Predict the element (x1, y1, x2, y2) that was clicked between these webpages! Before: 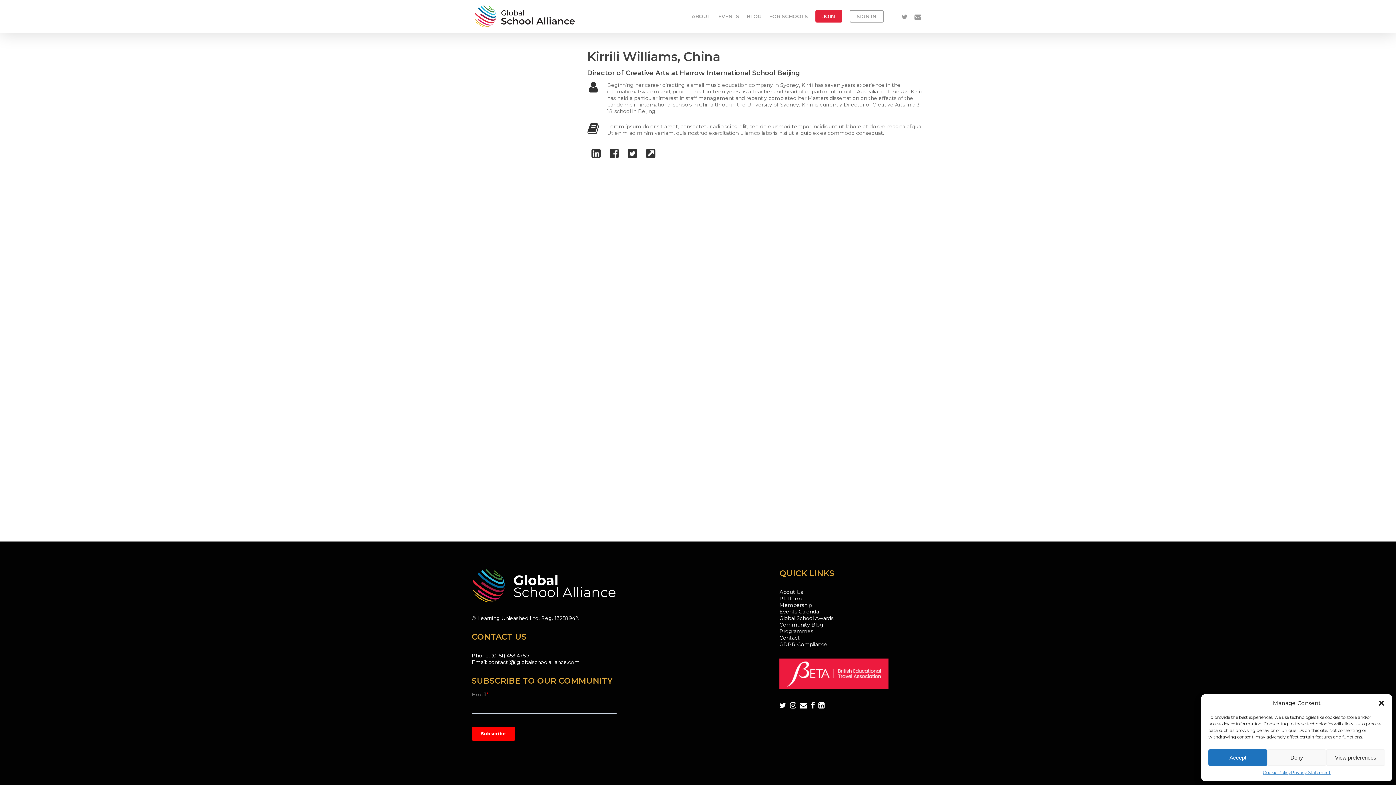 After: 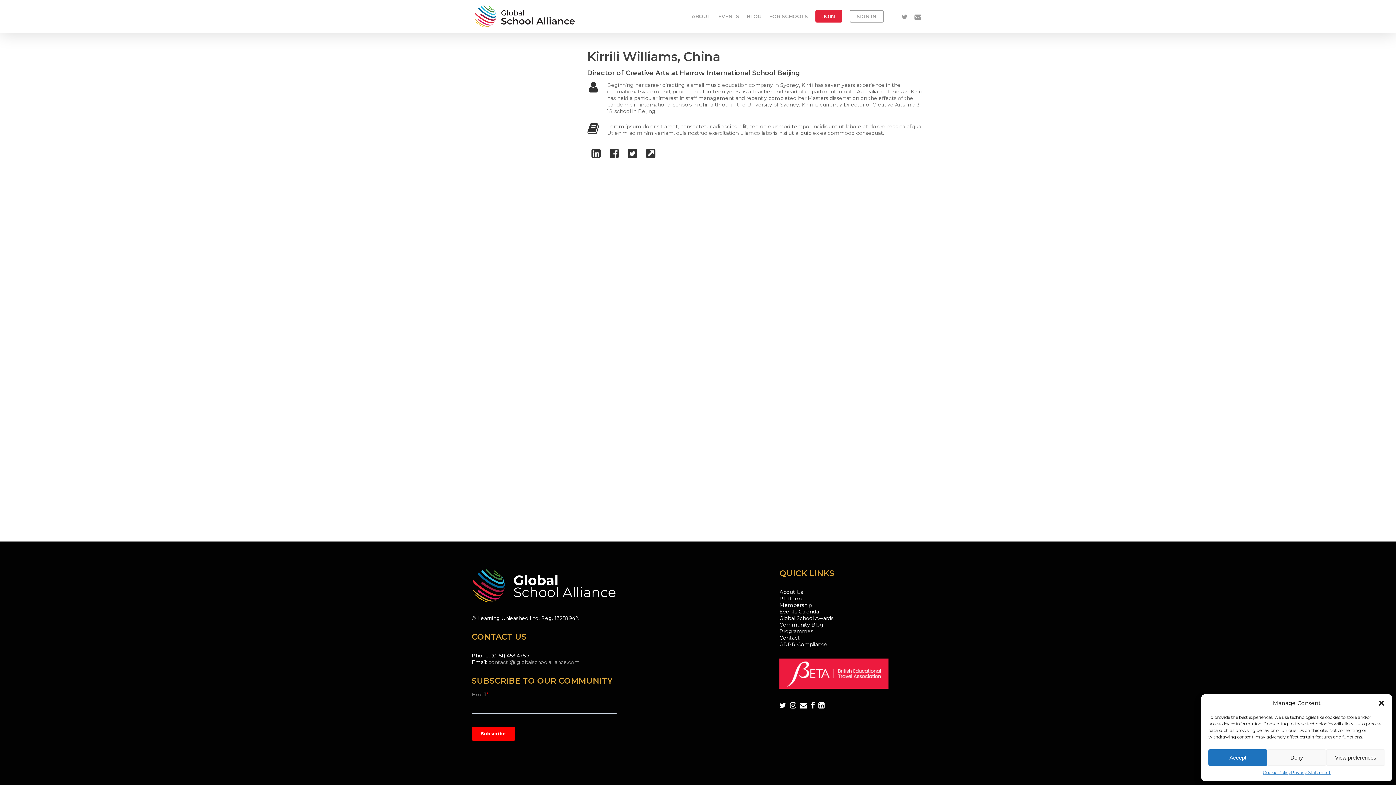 Action: bbox: (488, 659, 579, 665) label: contact(@)globalschoolalliance.com